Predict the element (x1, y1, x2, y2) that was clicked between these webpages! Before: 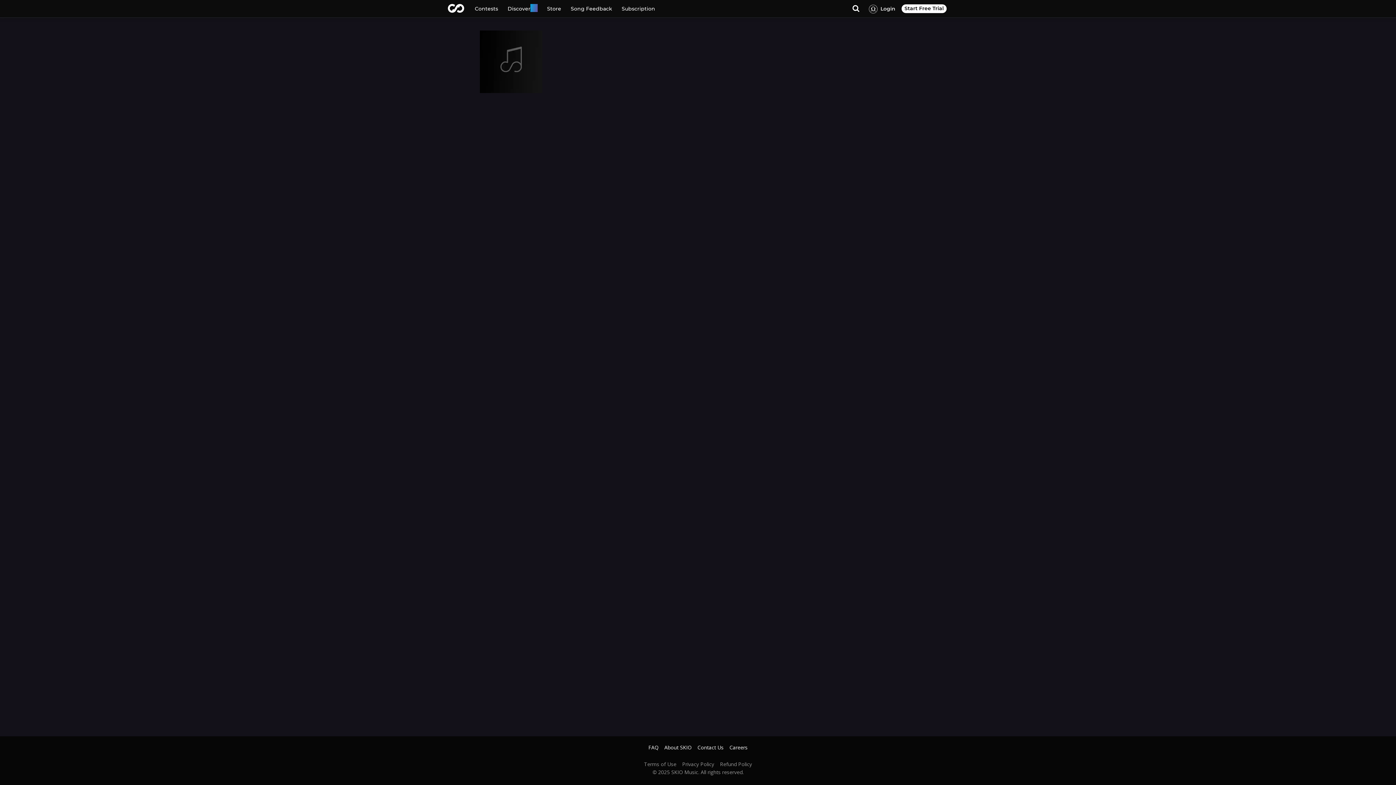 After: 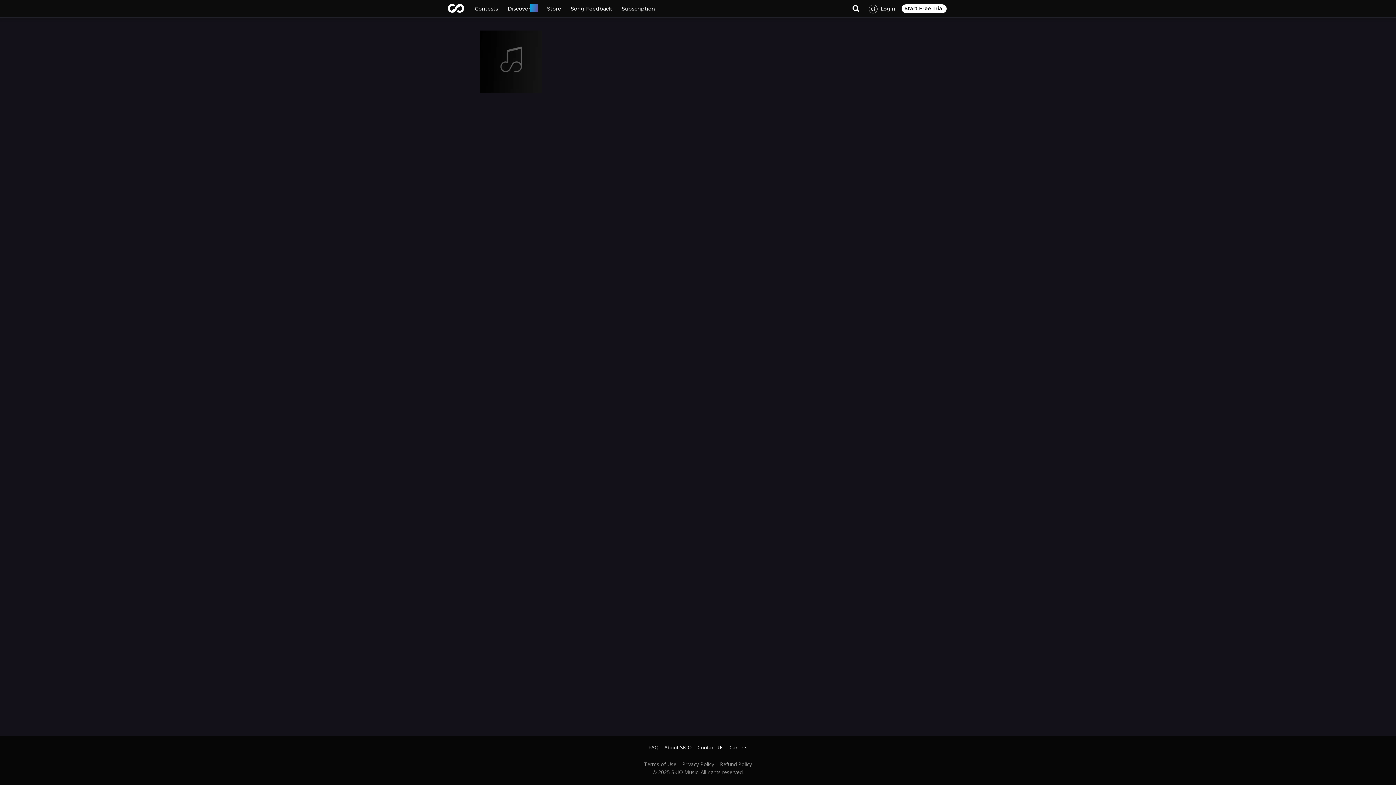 Action: label: FAQ bbox: (648, 745, 658, 750)